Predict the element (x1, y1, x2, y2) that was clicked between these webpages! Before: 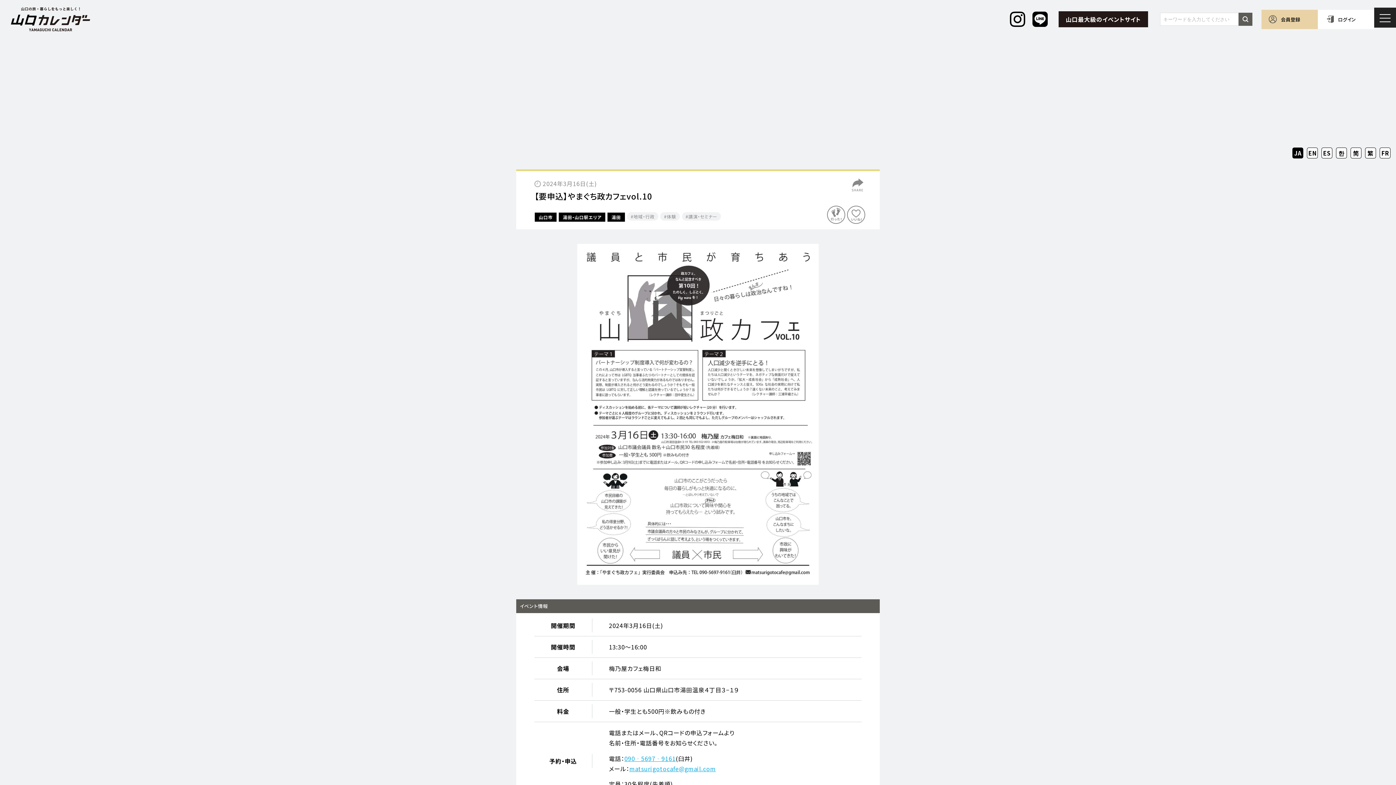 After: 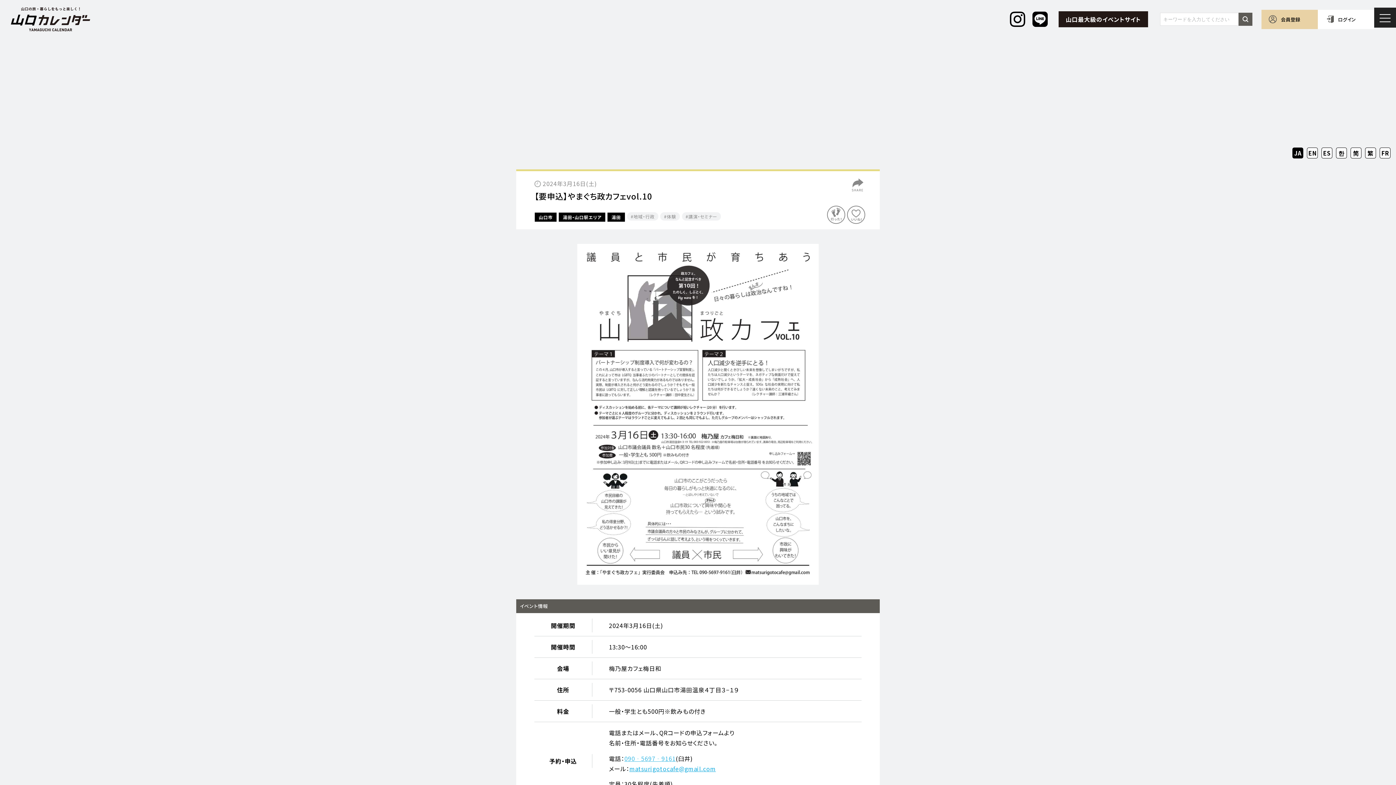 Action: label: 090‐5697‐9161 bbox: (624, 754, 675, 763)